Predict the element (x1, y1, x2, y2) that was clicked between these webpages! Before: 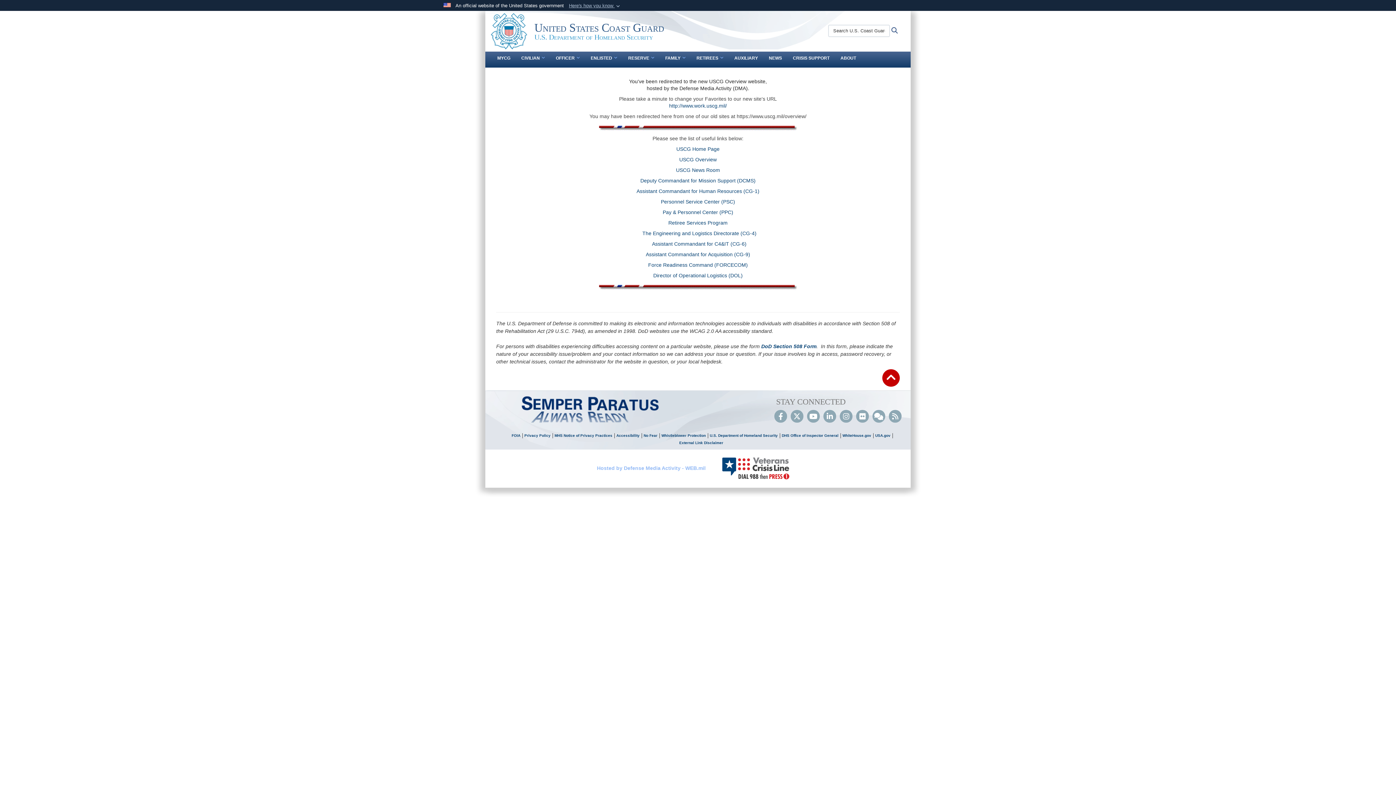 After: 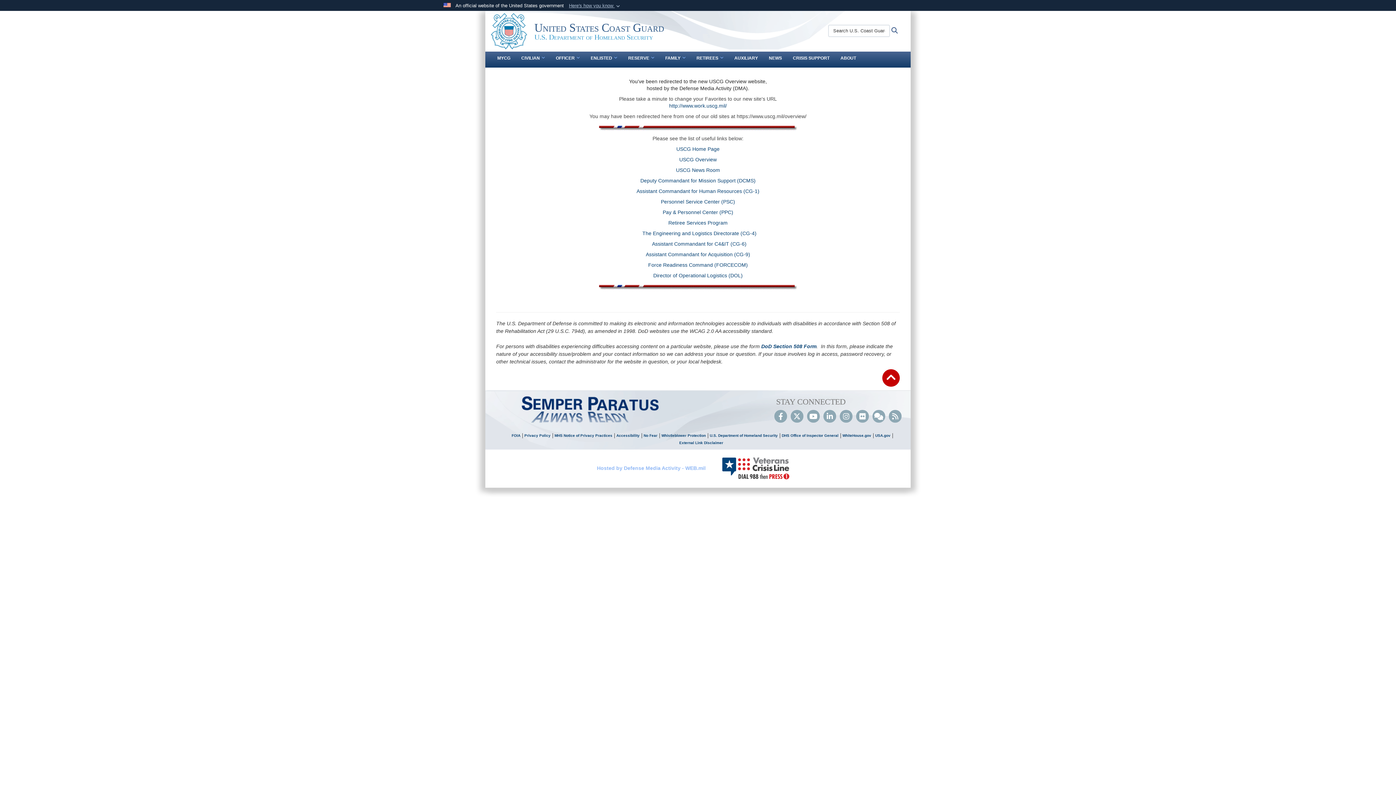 Action: bbox: (712, 465, 799, 471)